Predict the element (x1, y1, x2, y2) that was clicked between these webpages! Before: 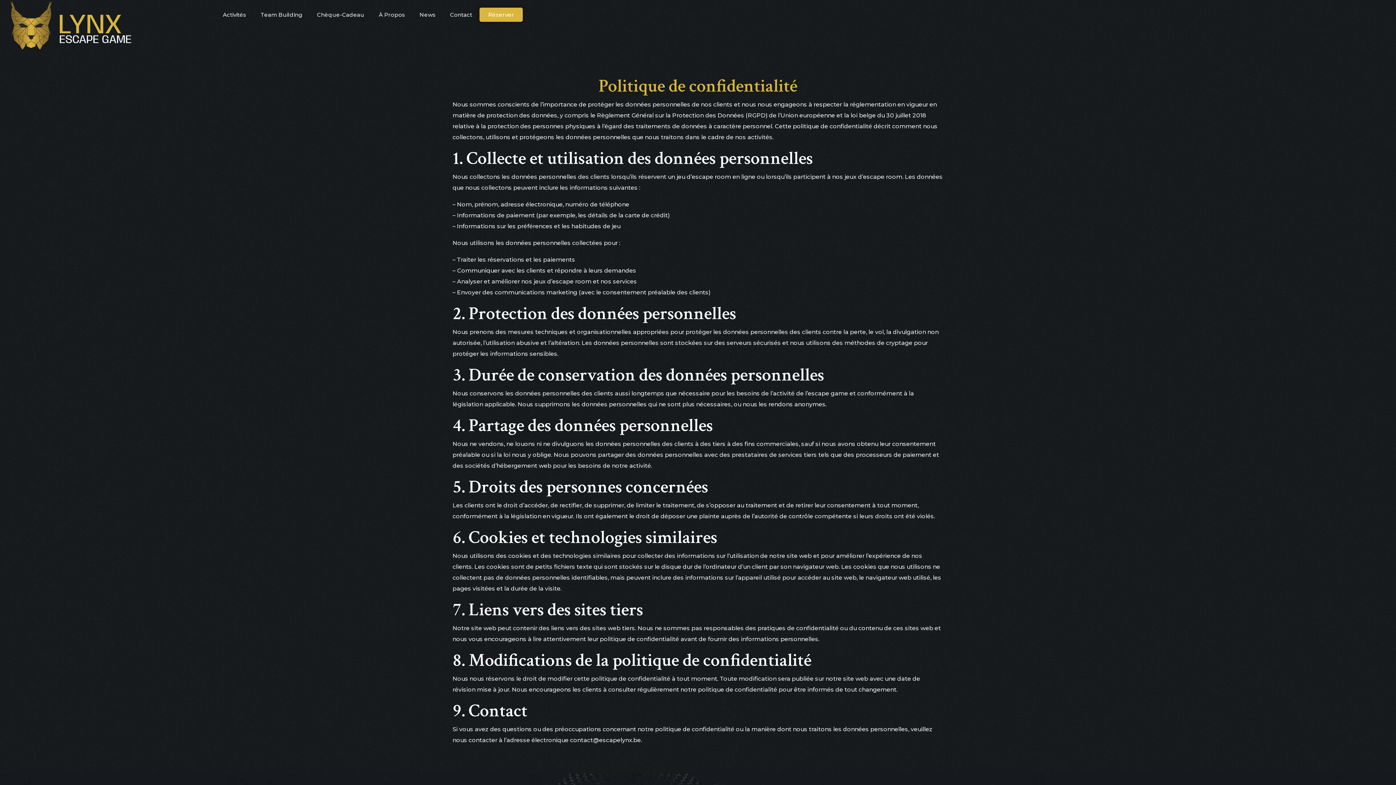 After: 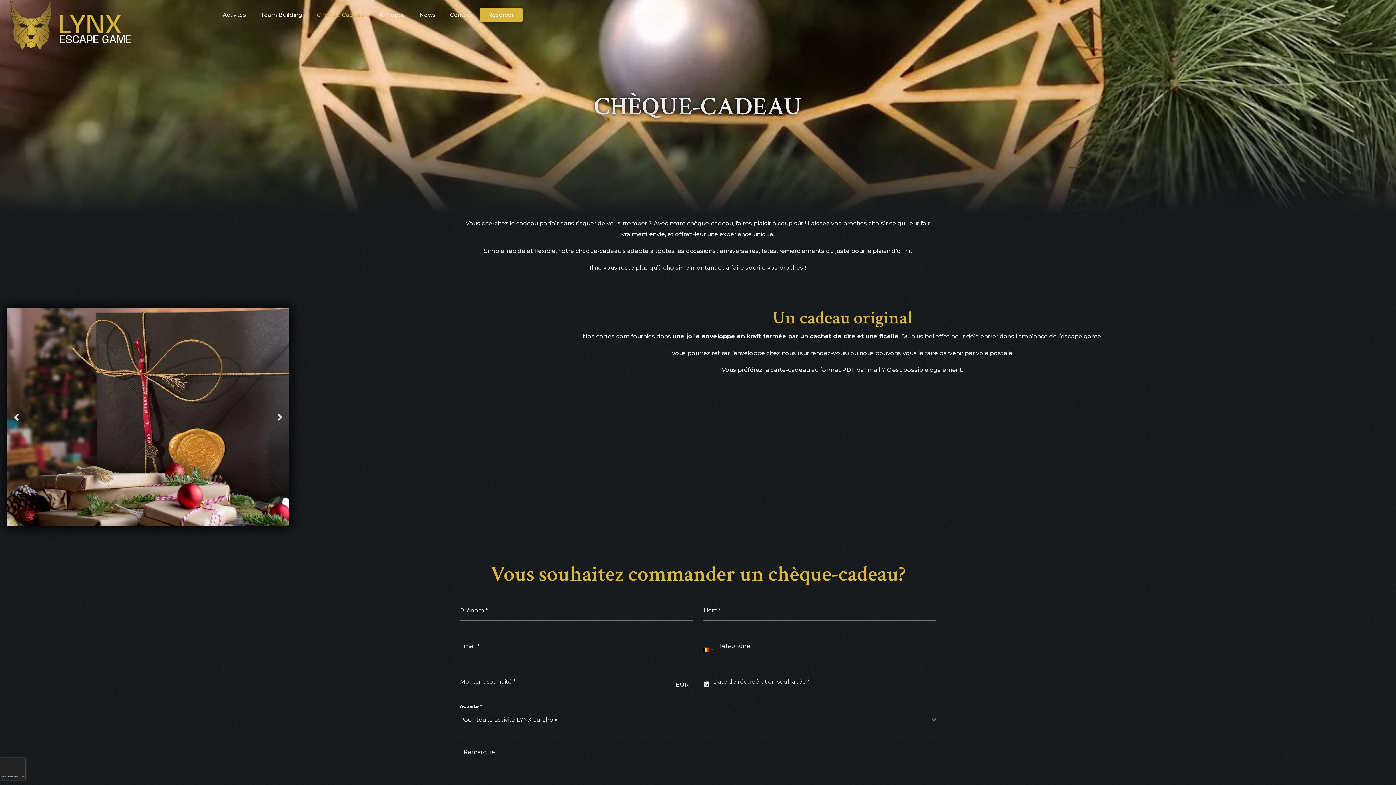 Action: bbox: (309, 7, 371, 21) label: Chèque-Cadeau